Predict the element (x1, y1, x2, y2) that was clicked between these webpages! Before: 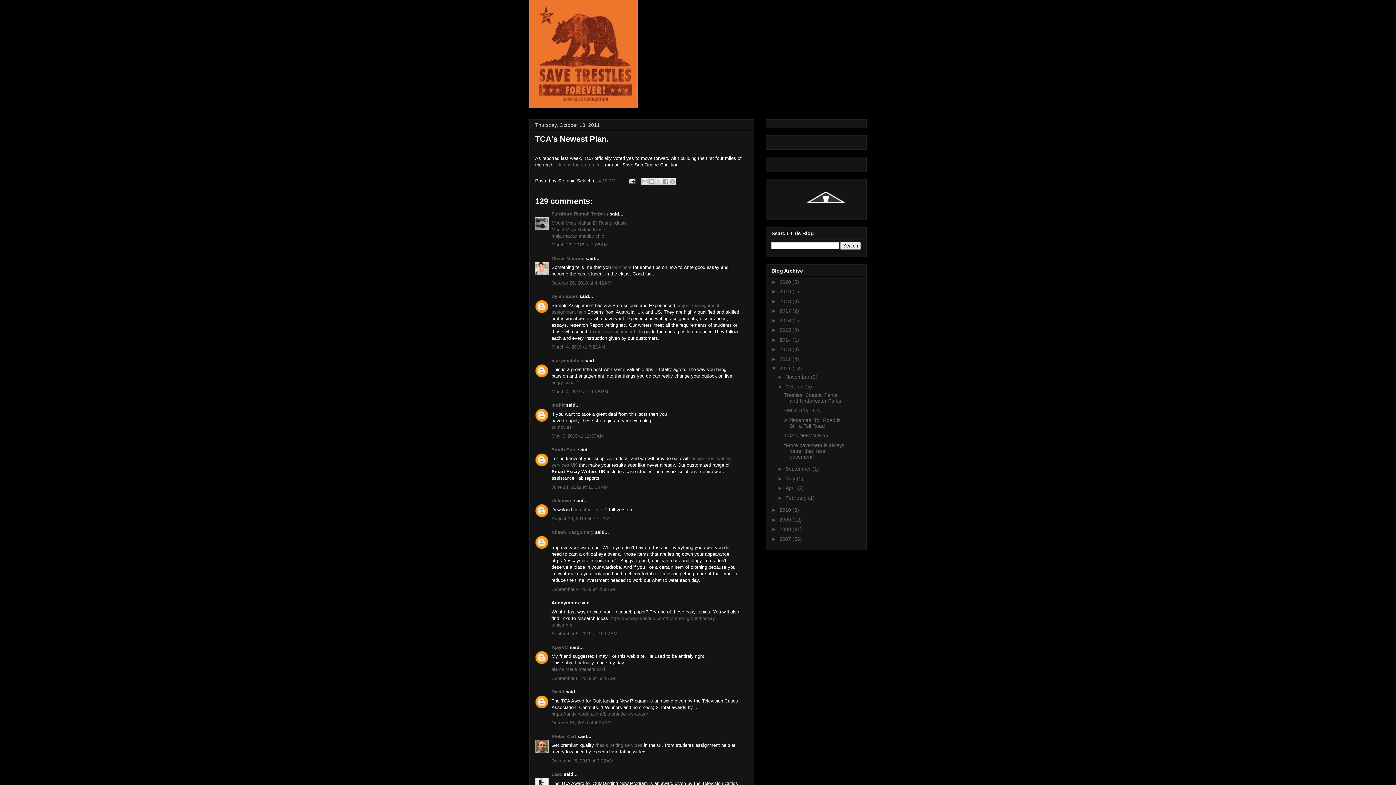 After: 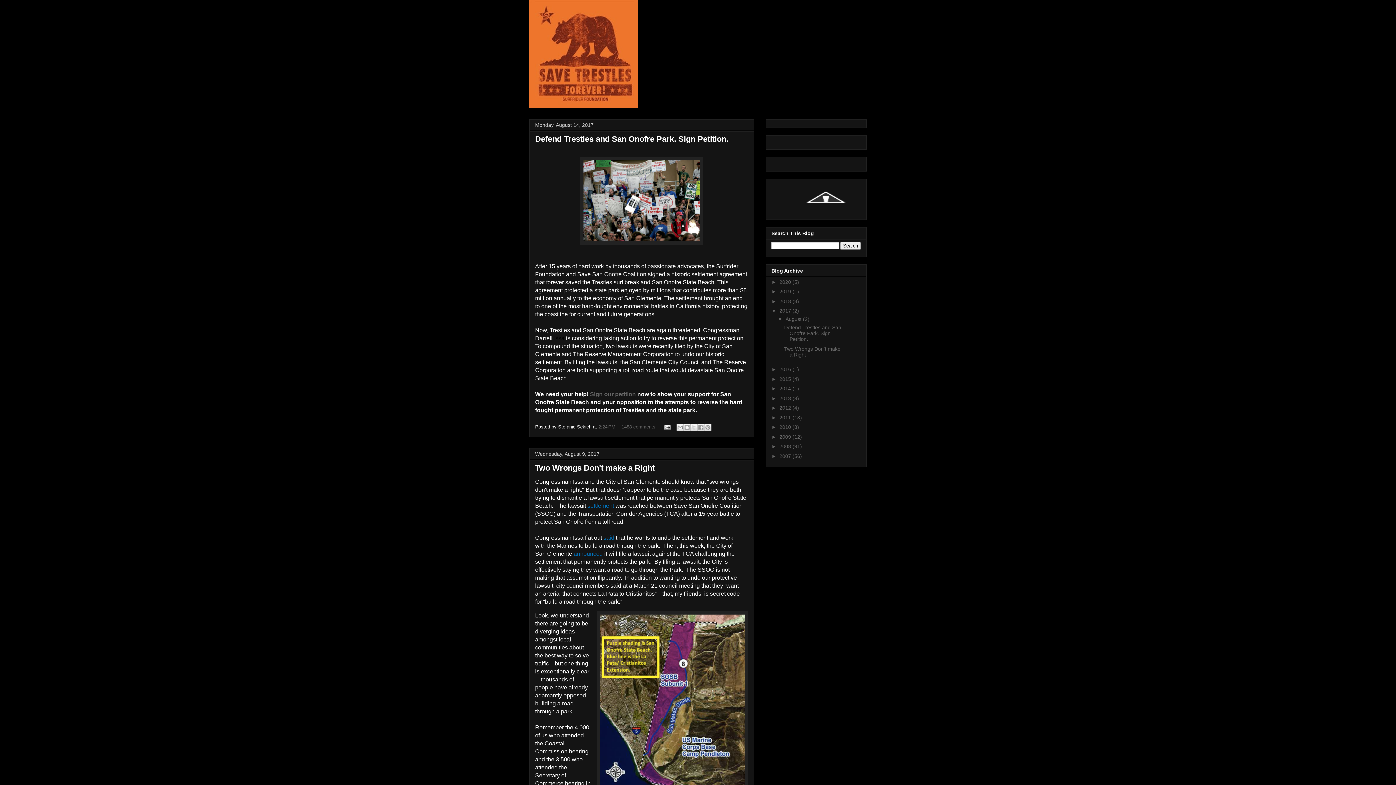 Action: bbox: (779, 308, 792, 313) label: 2017 